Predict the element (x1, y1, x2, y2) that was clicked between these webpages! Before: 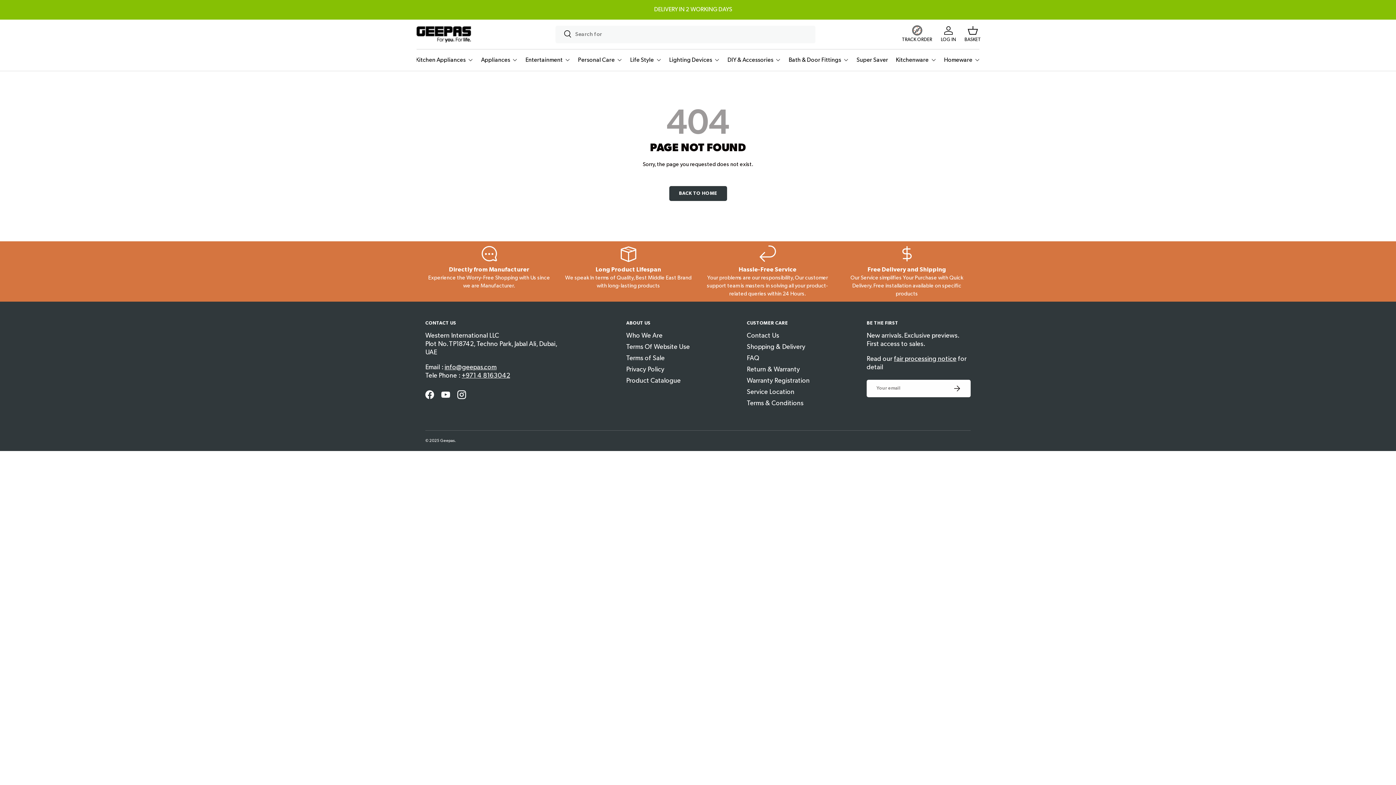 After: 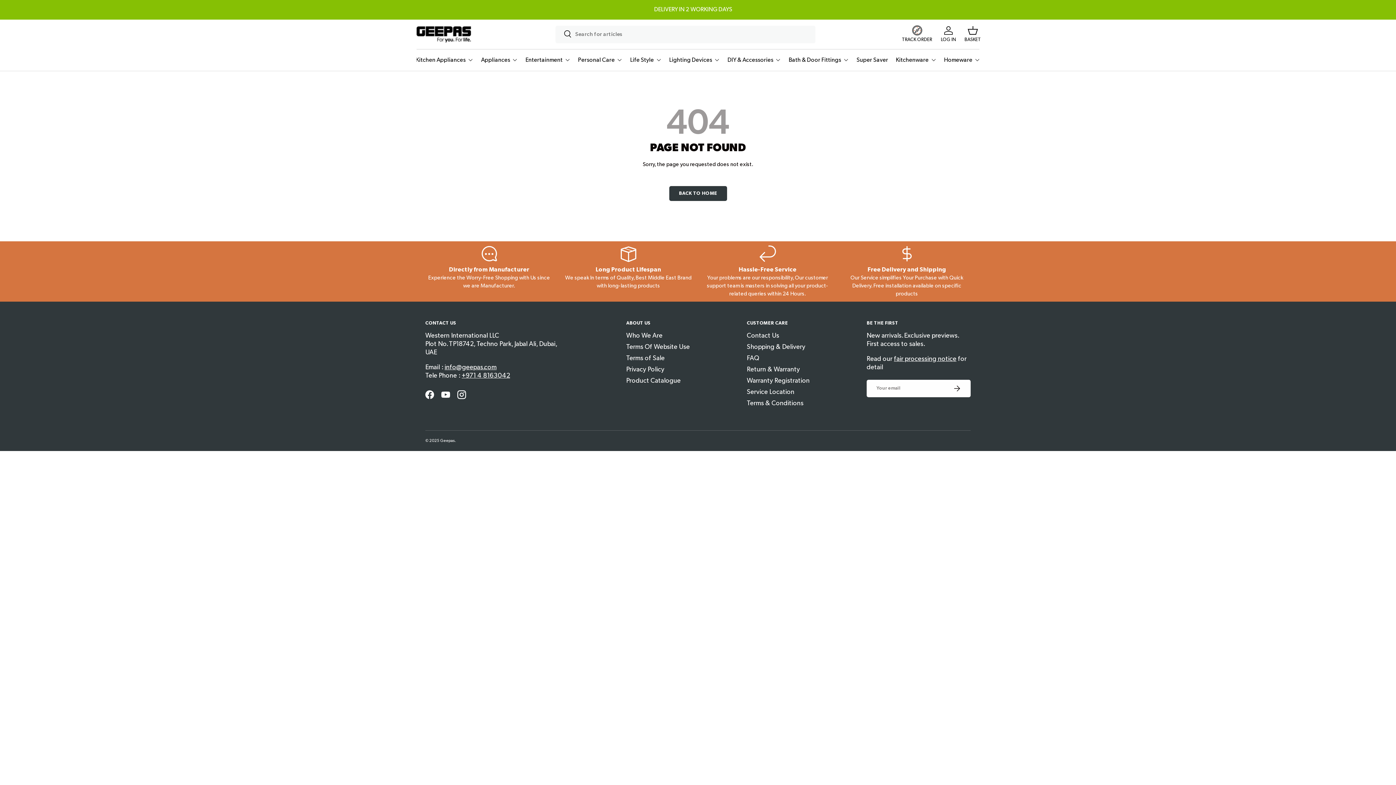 Action: bbox: (626, 377, 680, 384) label: Product Catalogue